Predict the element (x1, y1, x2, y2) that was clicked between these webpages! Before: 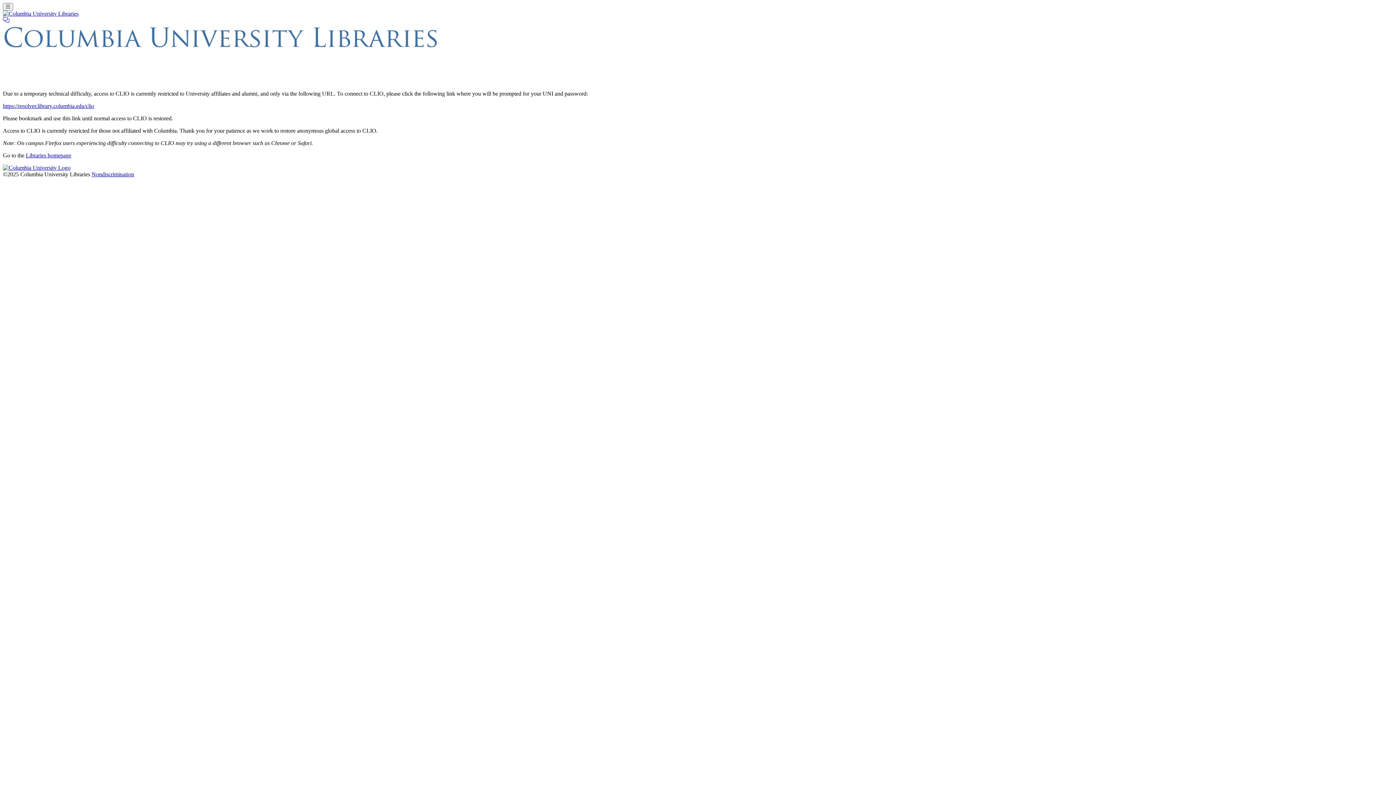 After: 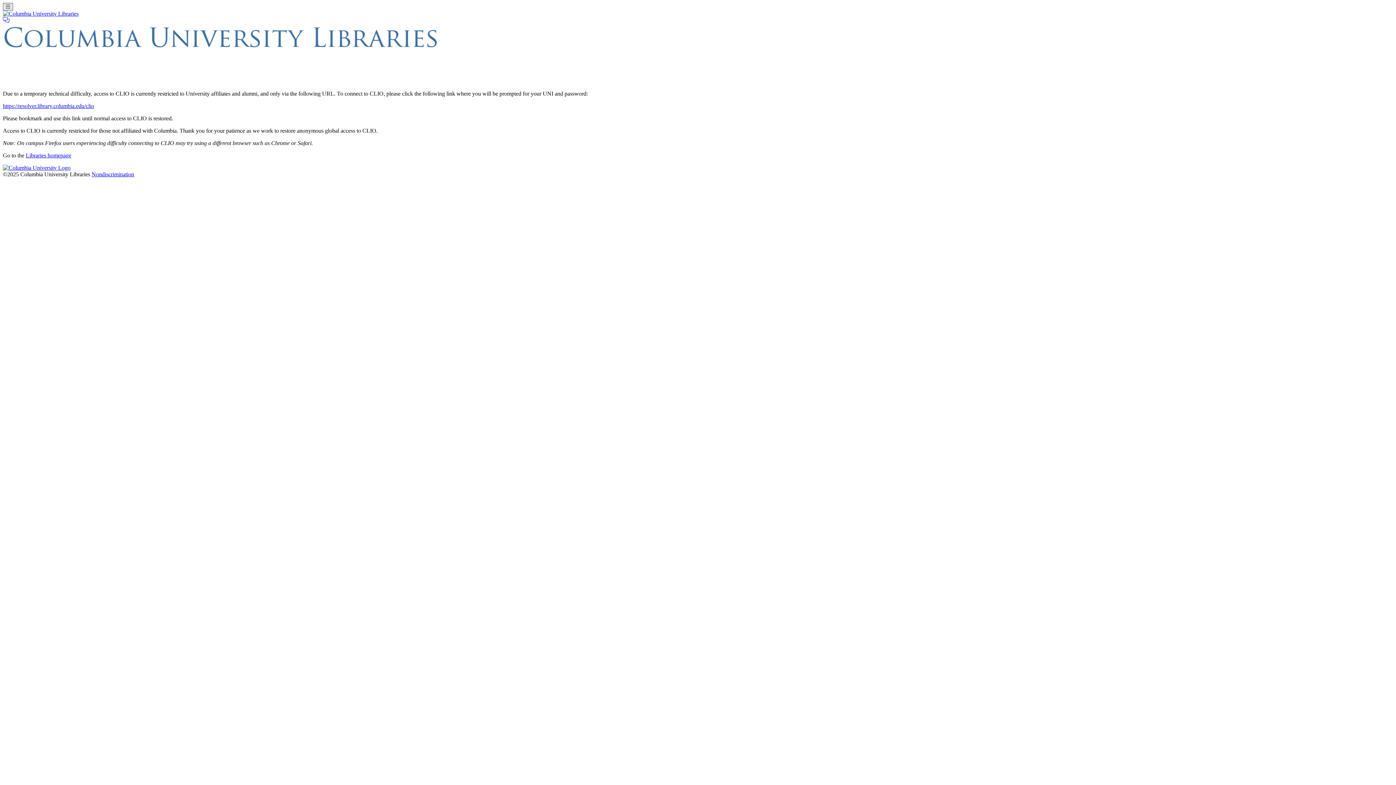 Action: bbox: (2, 2, 12, 10) label: Toggle navigation